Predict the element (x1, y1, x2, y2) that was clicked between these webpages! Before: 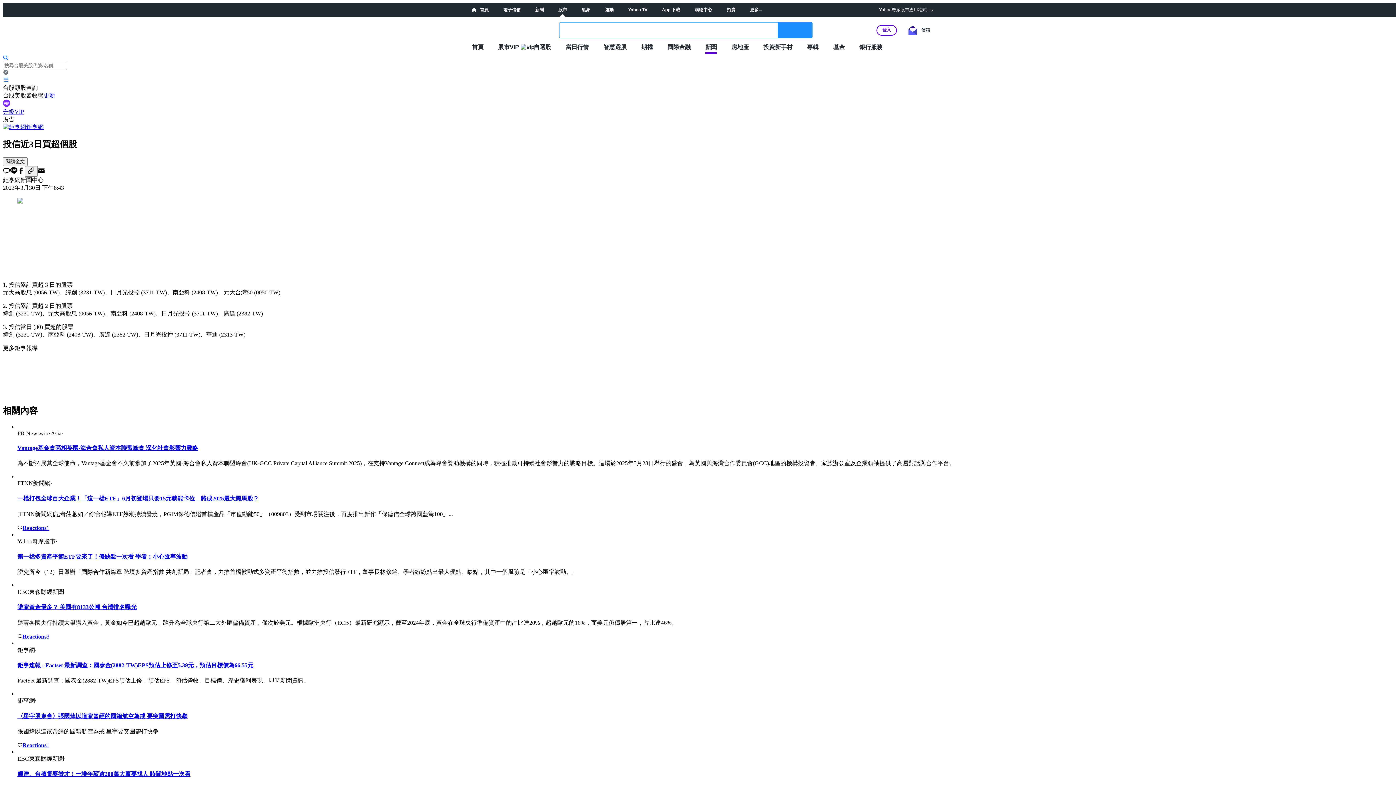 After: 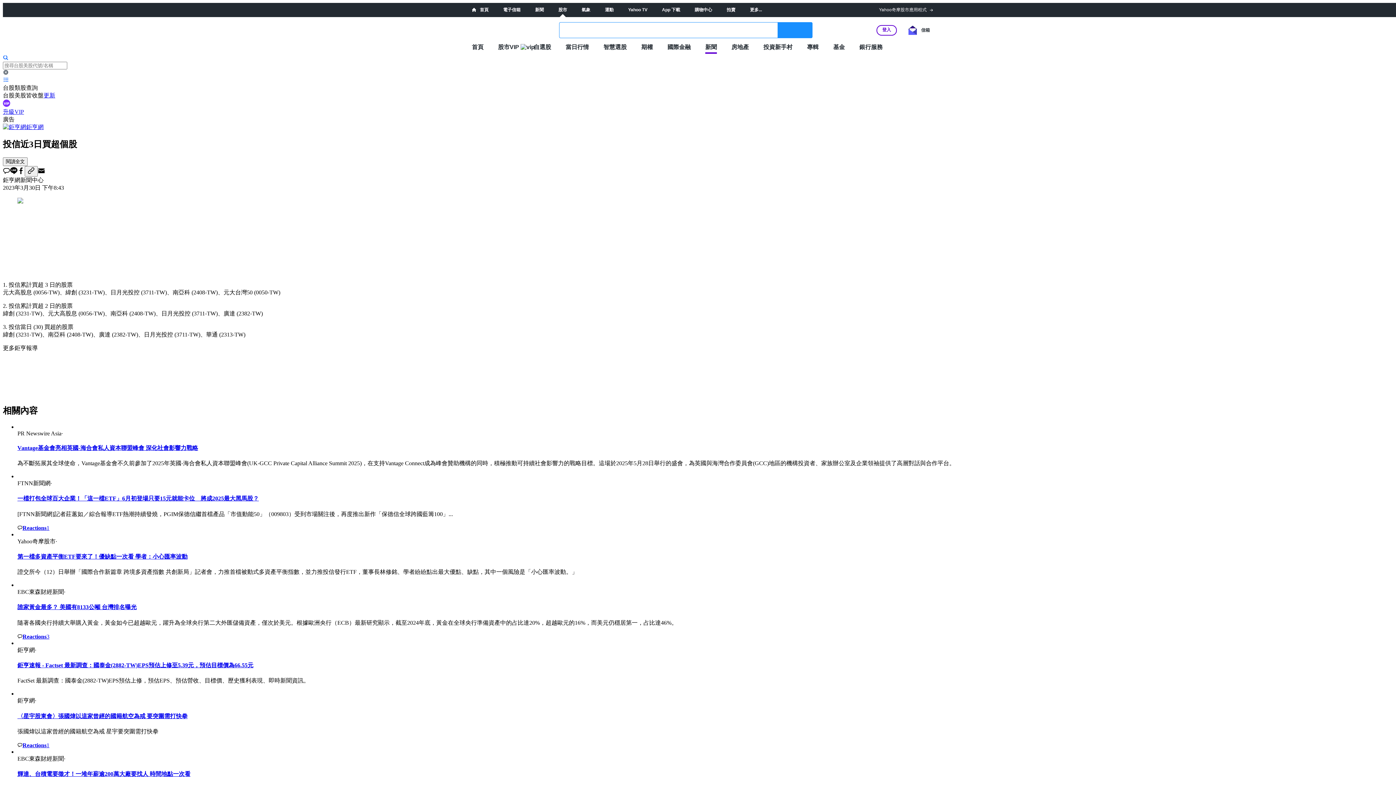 Action: label: 鉅亨網 bbox: (2, 124, 43, 130)